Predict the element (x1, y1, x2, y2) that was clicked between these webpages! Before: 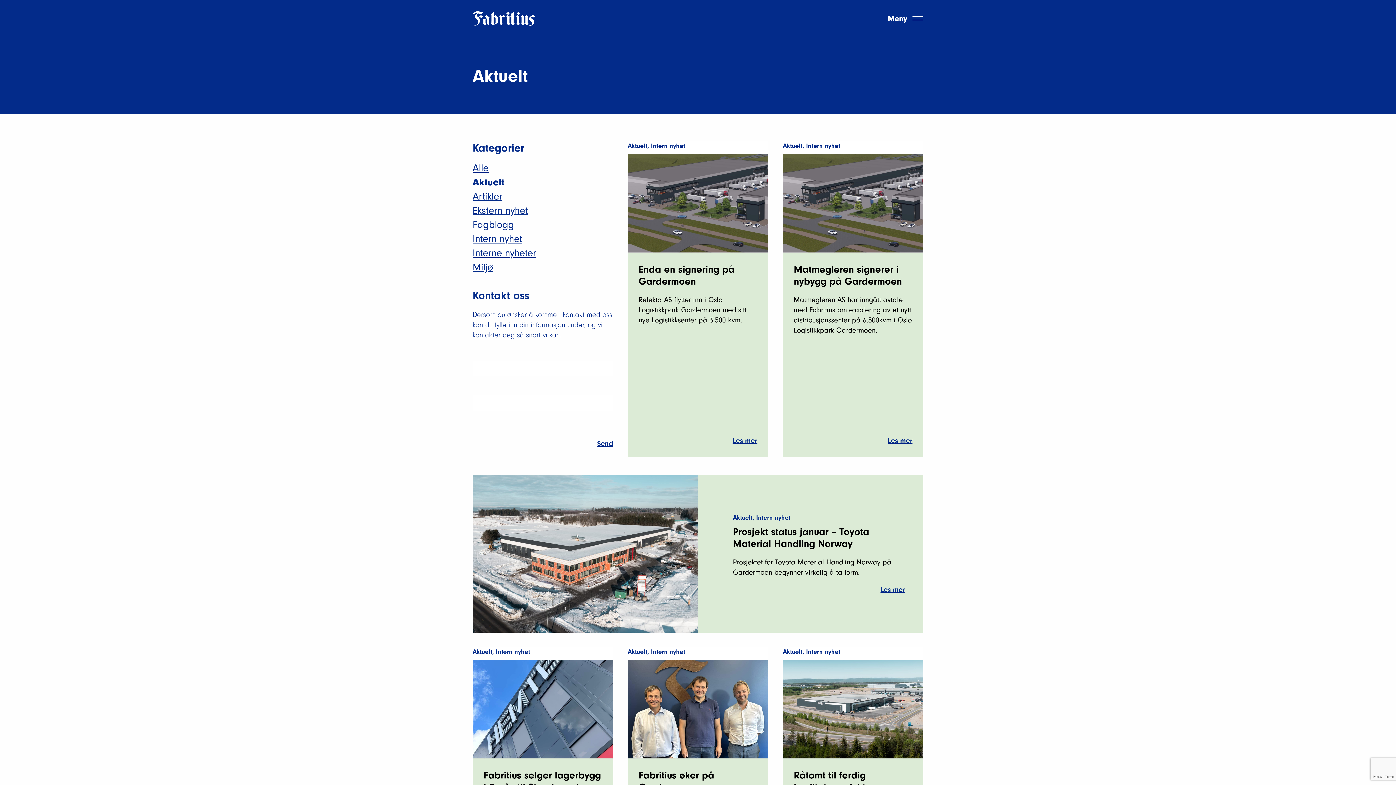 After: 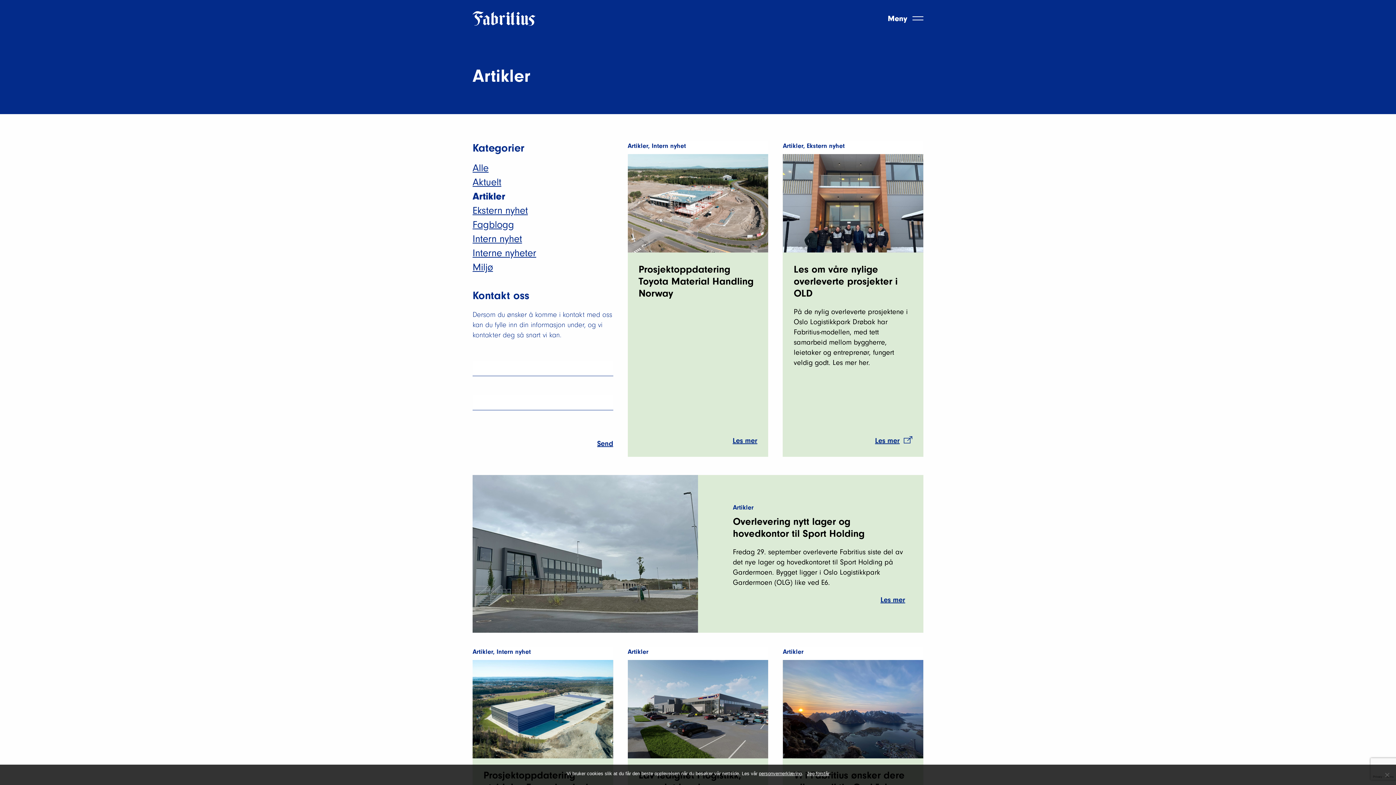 Action: bbox: (472, 190, 502, 202) label: Artikler